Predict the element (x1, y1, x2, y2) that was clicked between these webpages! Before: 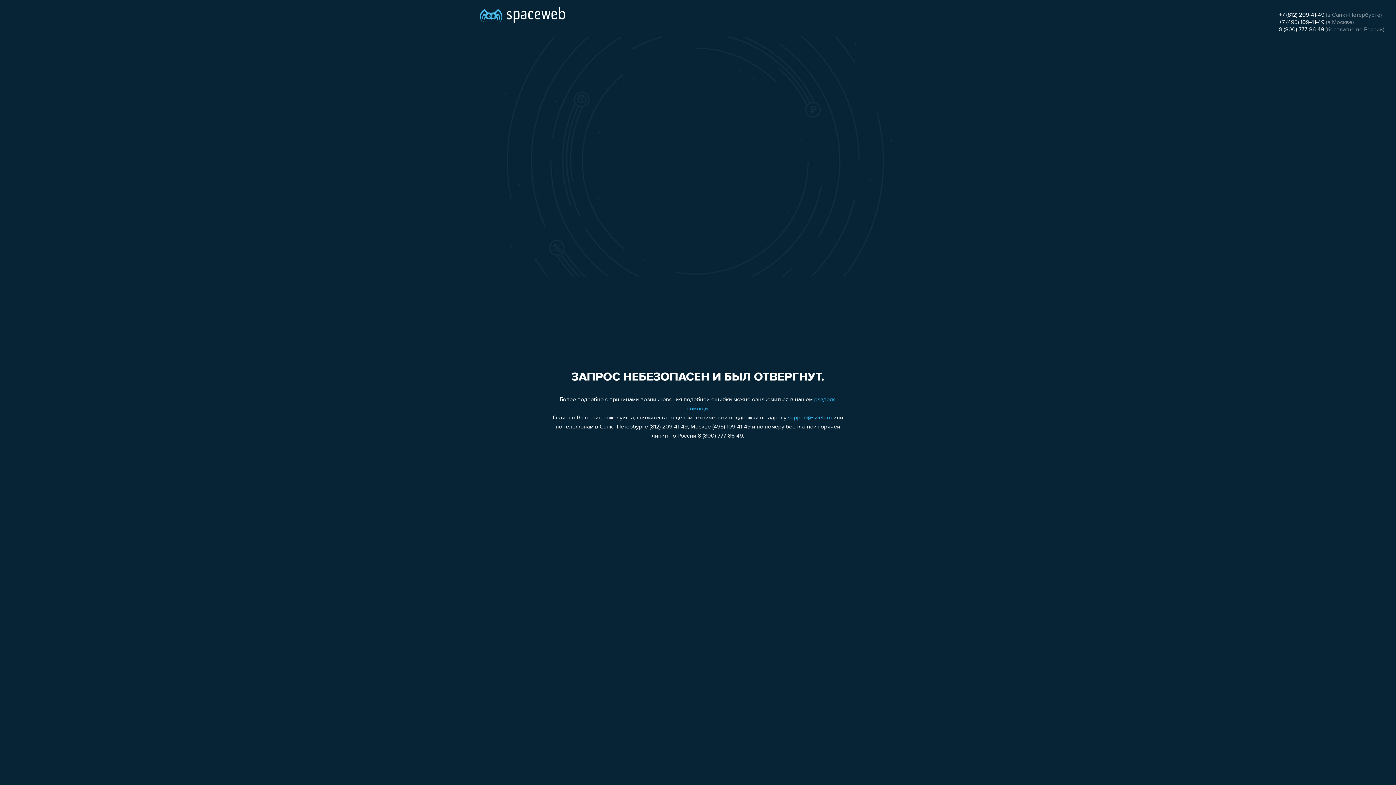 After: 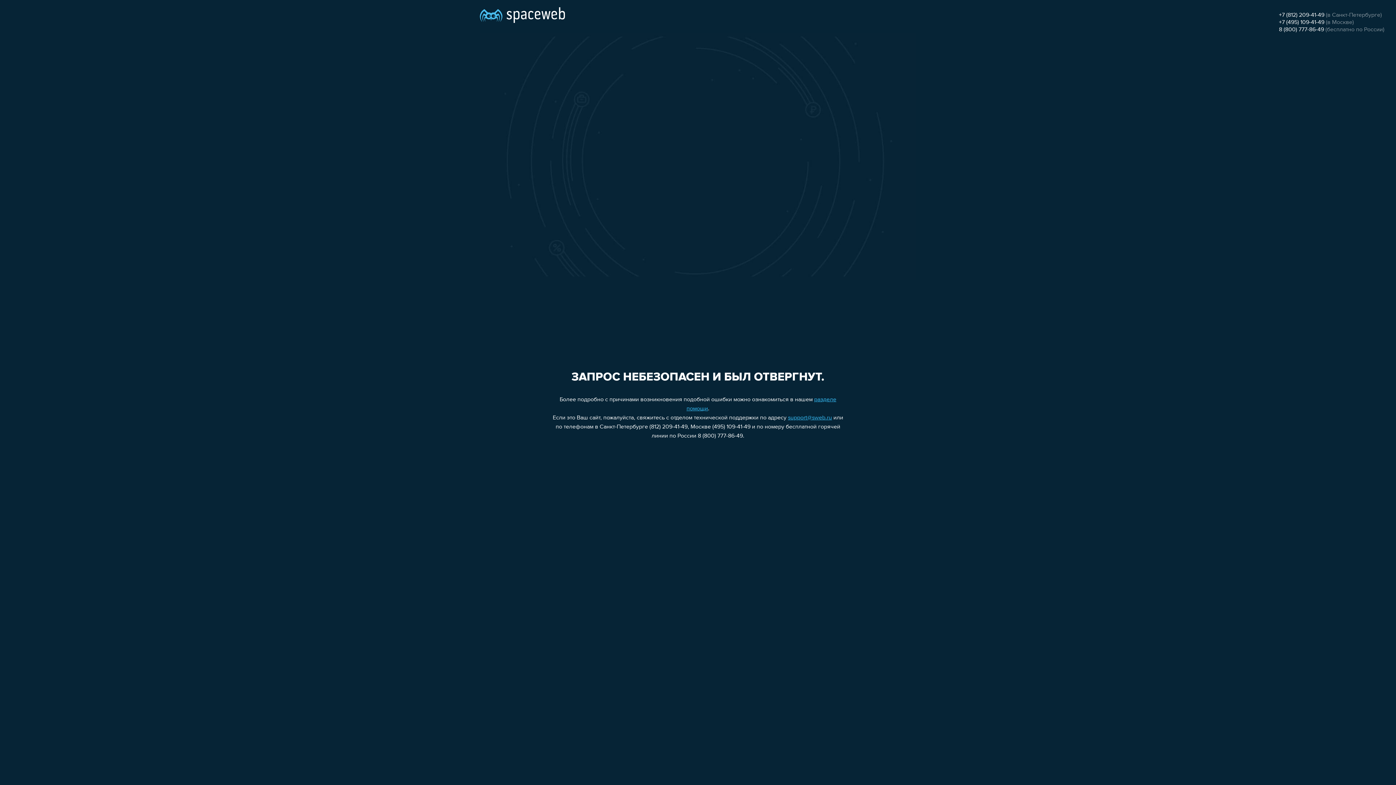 Action: bbox: (1279, 12, 1324, 18) label: +7 (812) 209-41-49